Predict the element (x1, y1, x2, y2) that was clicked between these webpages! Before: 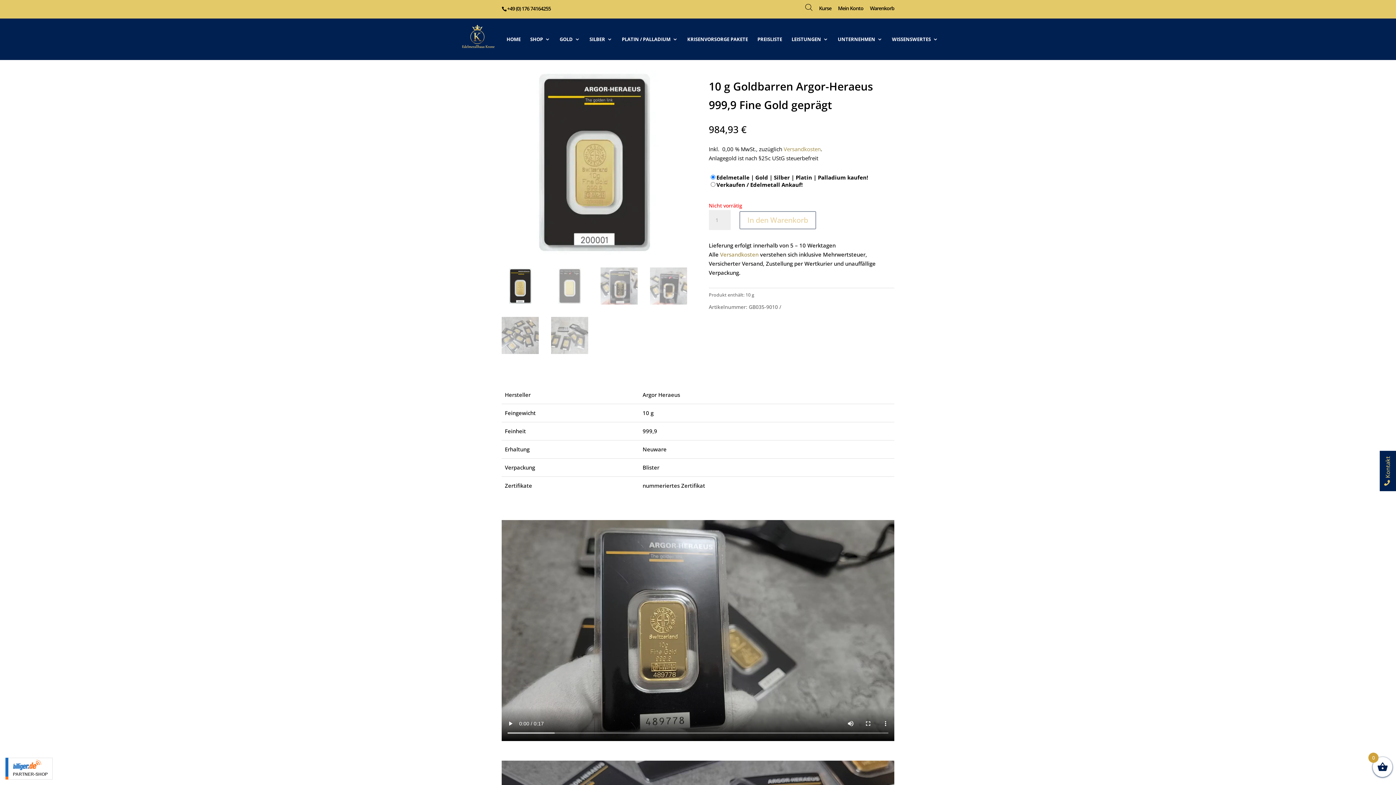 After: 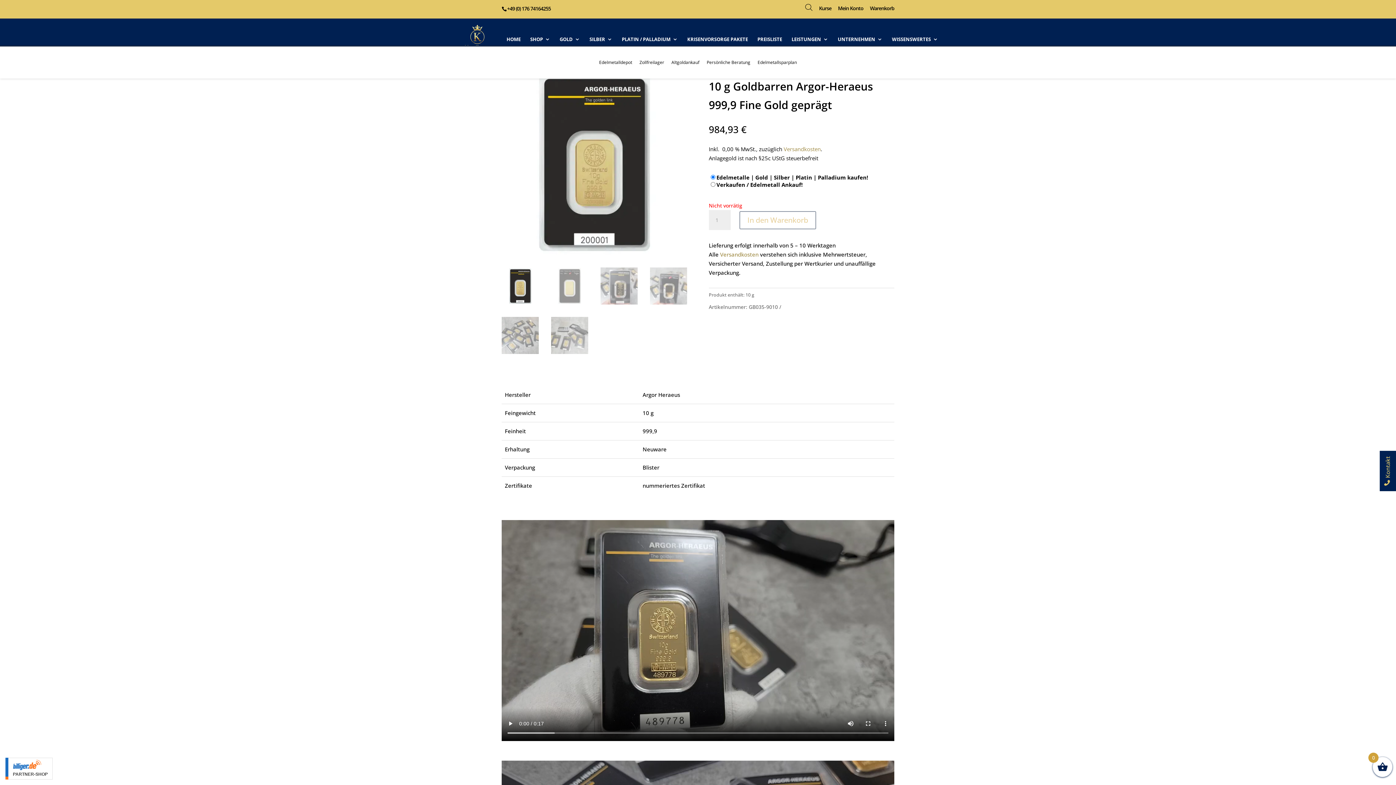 Action: bbox: (791, 36, 828, 59) label: LEISTUNGEN